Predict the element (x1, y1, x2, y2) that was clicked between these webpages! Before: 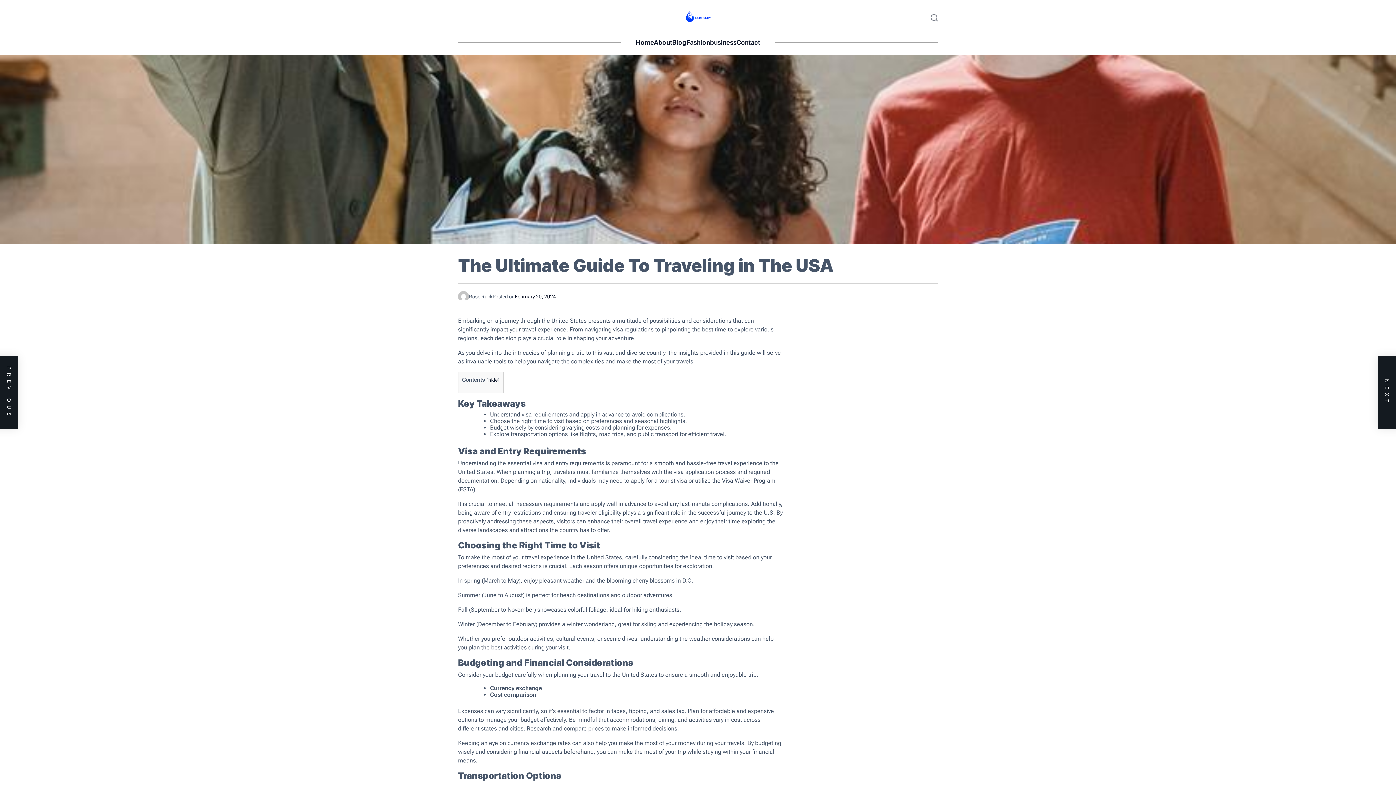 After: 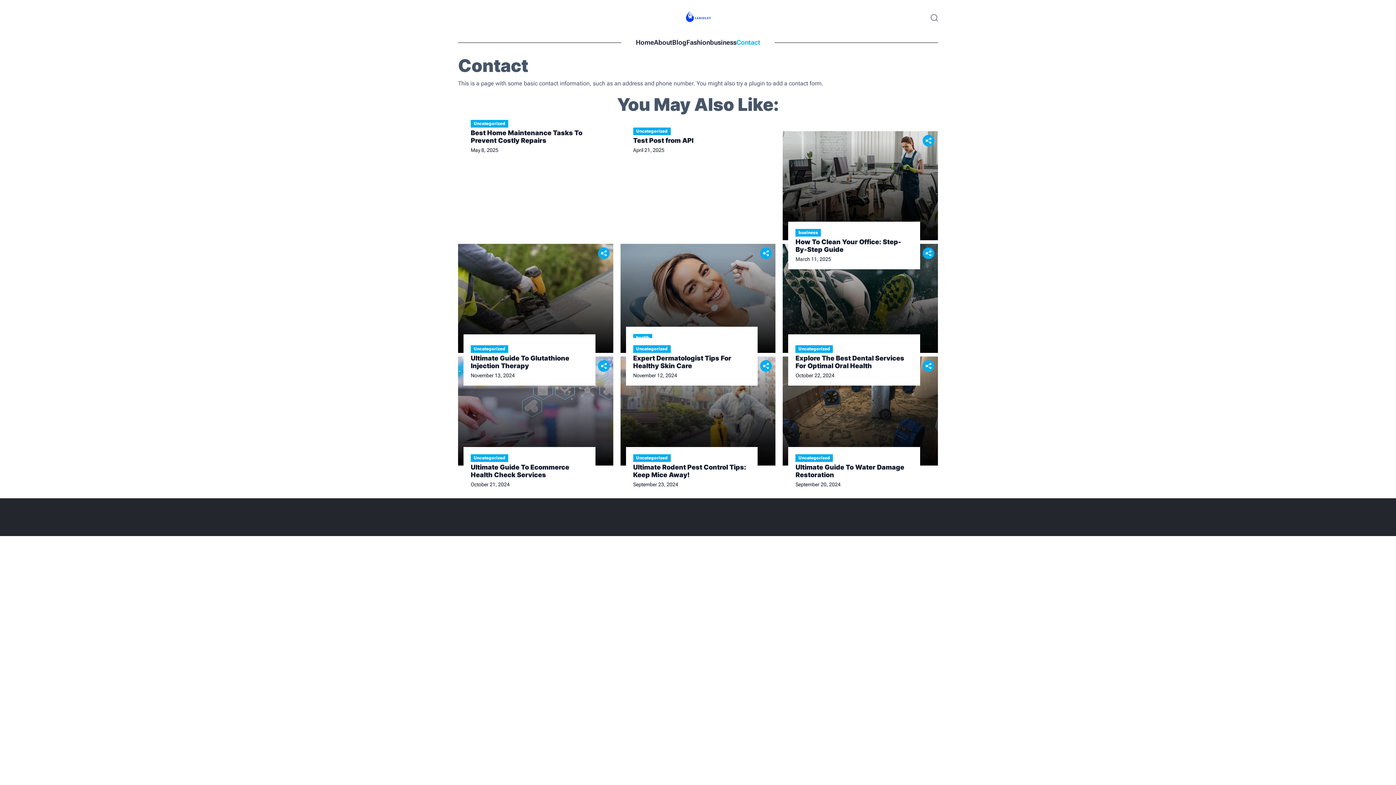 Action: label: Contact bbox: (736, 38, 760, 46)